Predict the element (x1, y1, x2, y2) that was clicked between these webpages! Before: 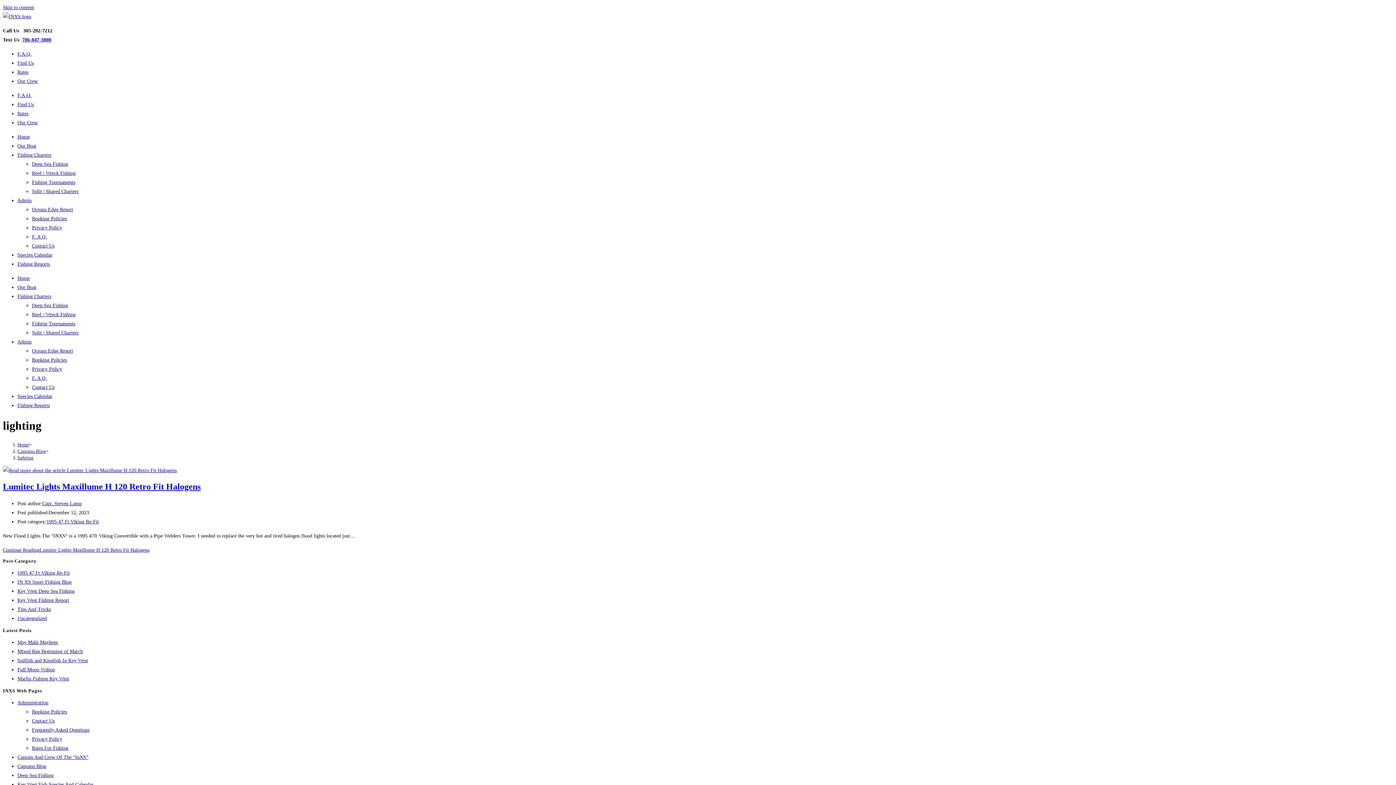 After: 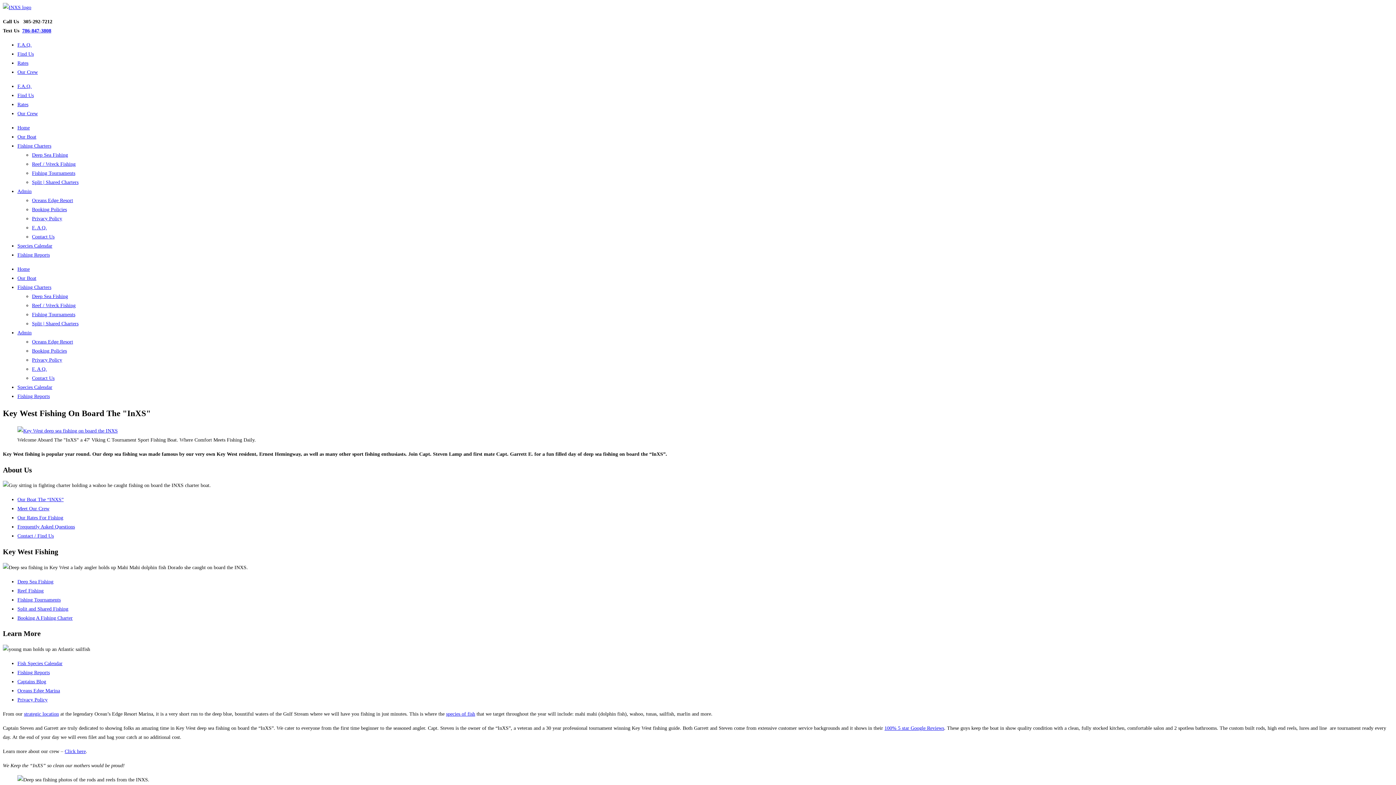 Action: label: Home bbox: (17, 275, 29, 281)